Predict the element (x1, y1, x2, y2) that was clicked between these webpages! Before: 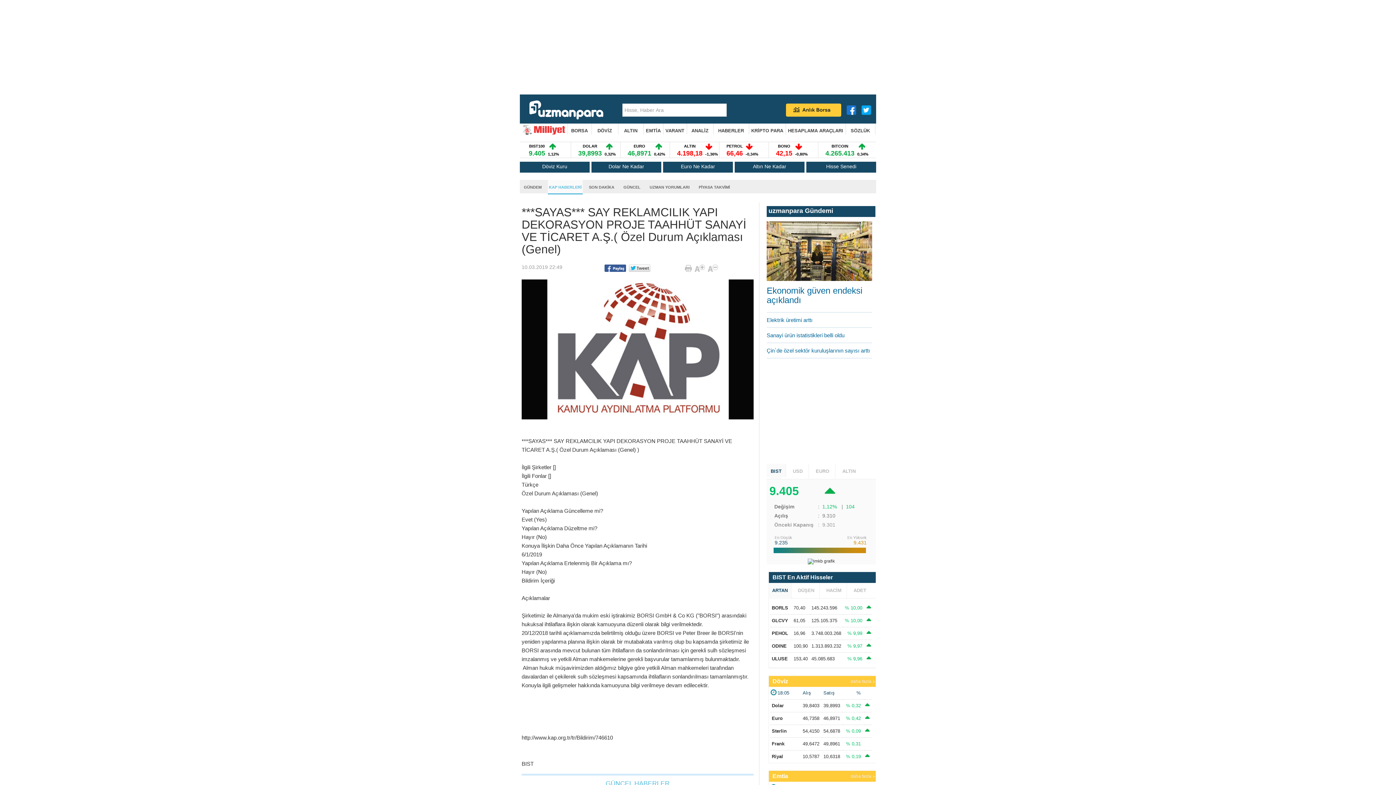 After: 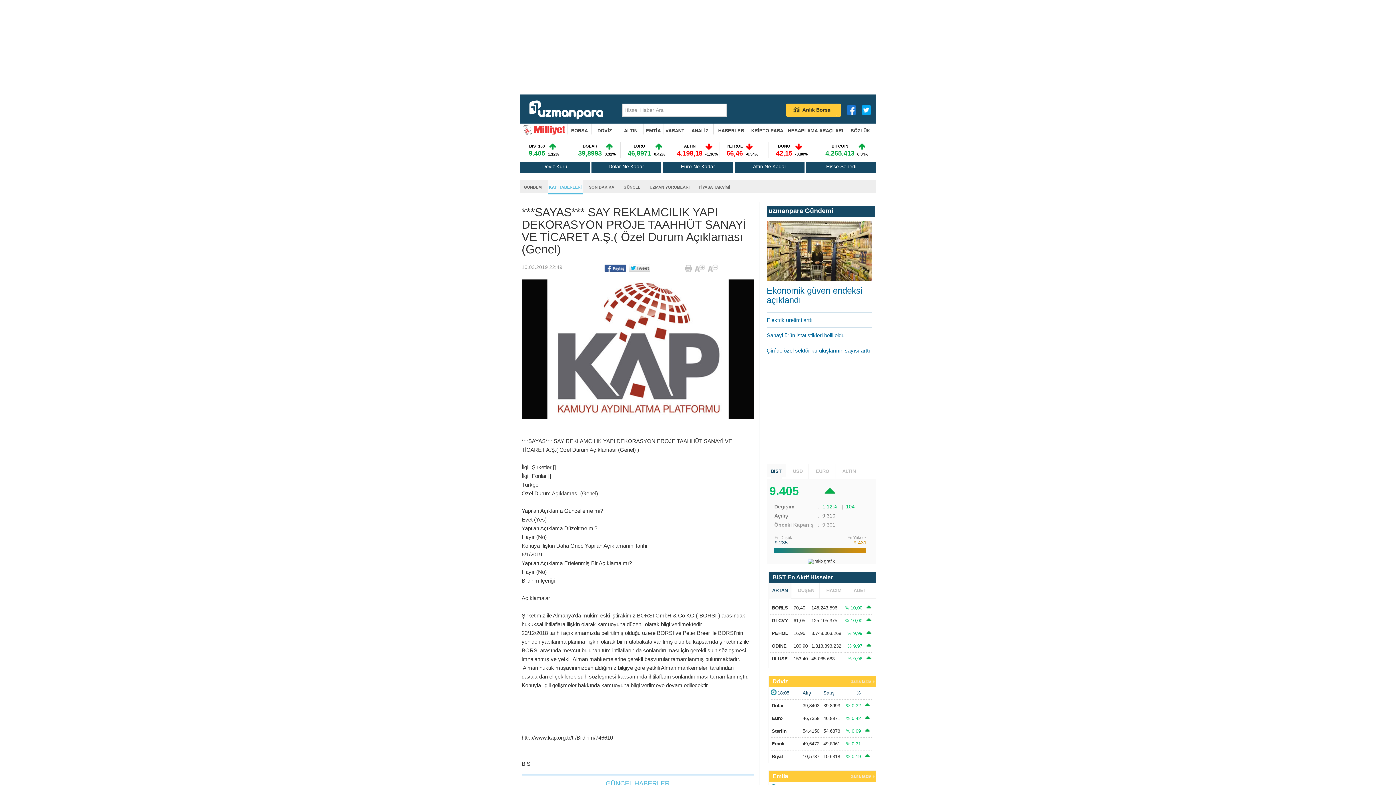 Action: bbox: (766, 276, 872, 282)